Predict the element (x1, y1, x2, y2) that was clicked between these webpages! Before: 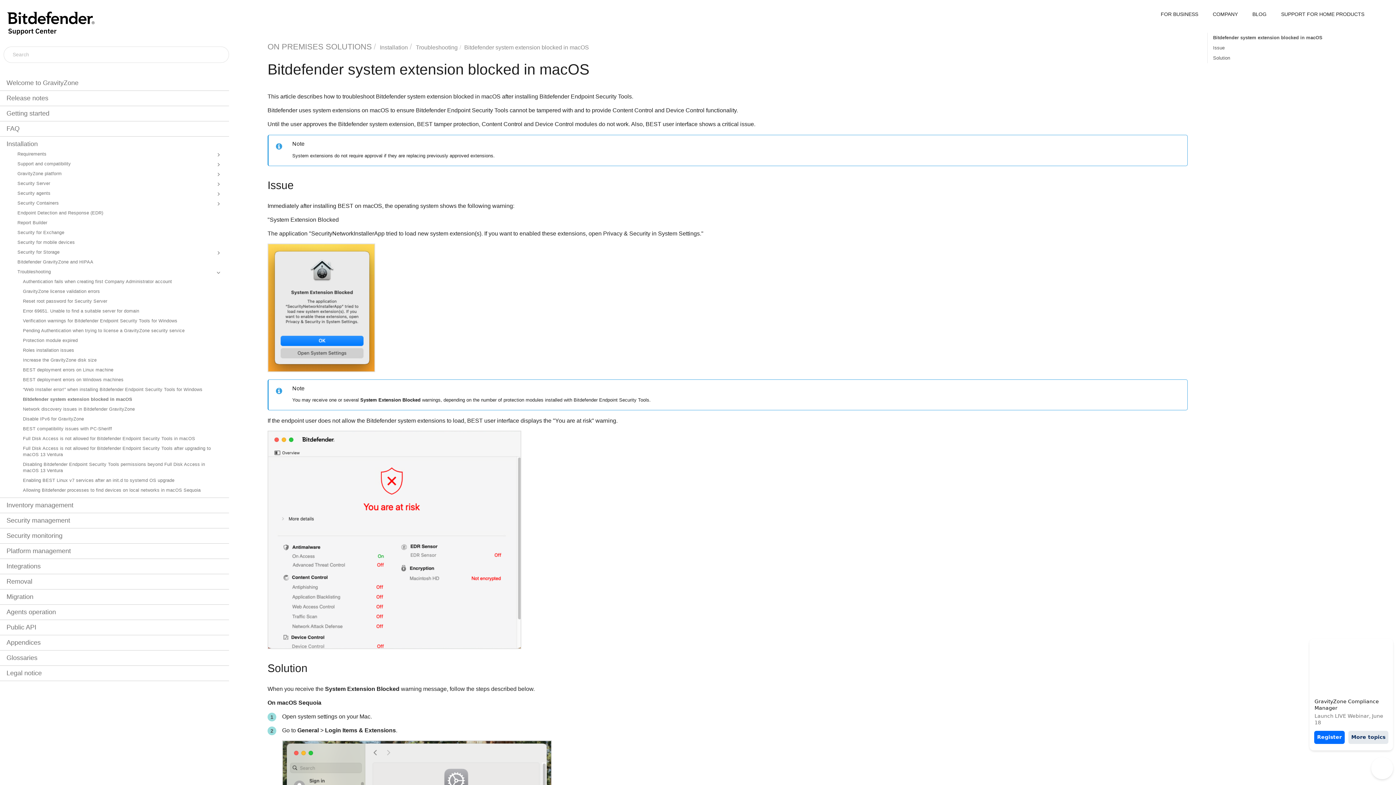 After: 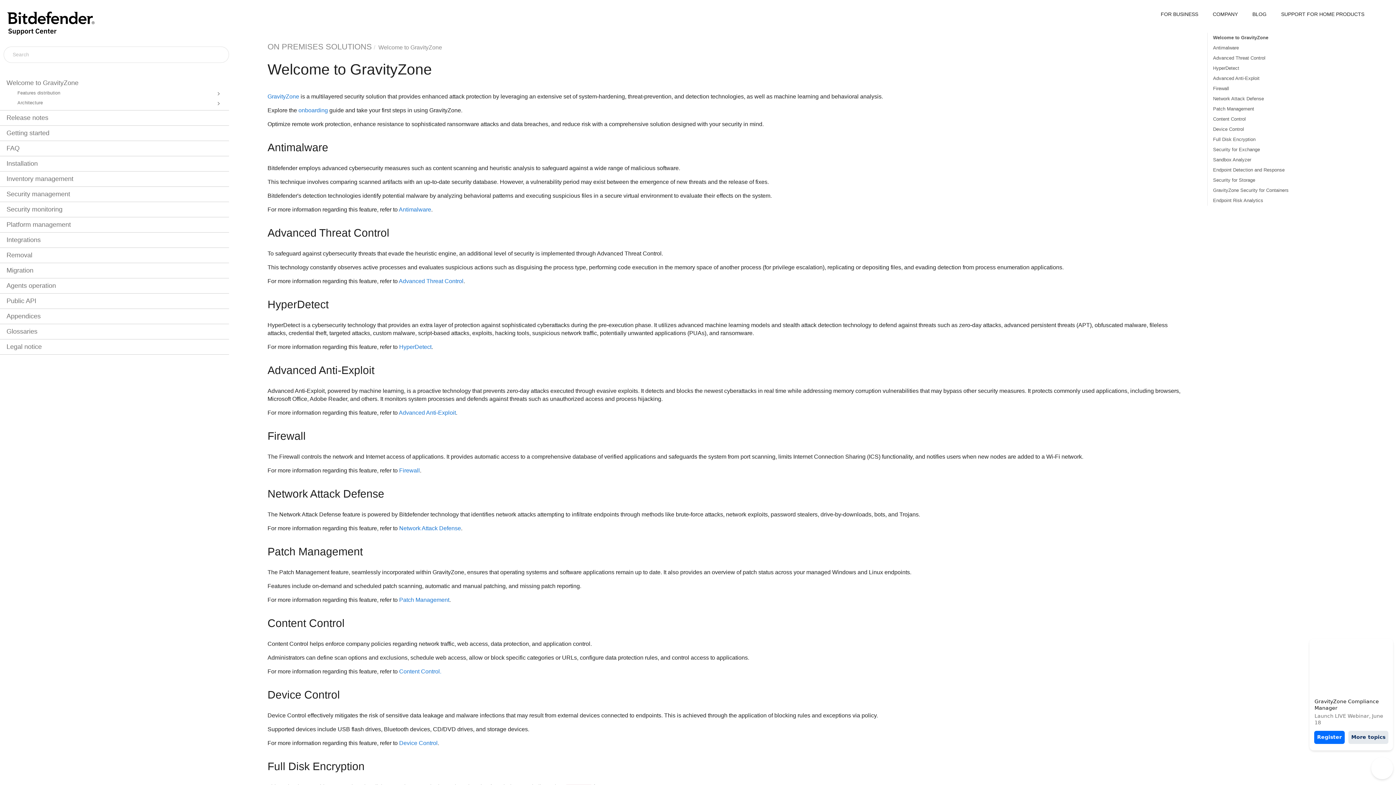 Action: label: Welcome to GravityZone bbox: (6, 77, 227, 88)